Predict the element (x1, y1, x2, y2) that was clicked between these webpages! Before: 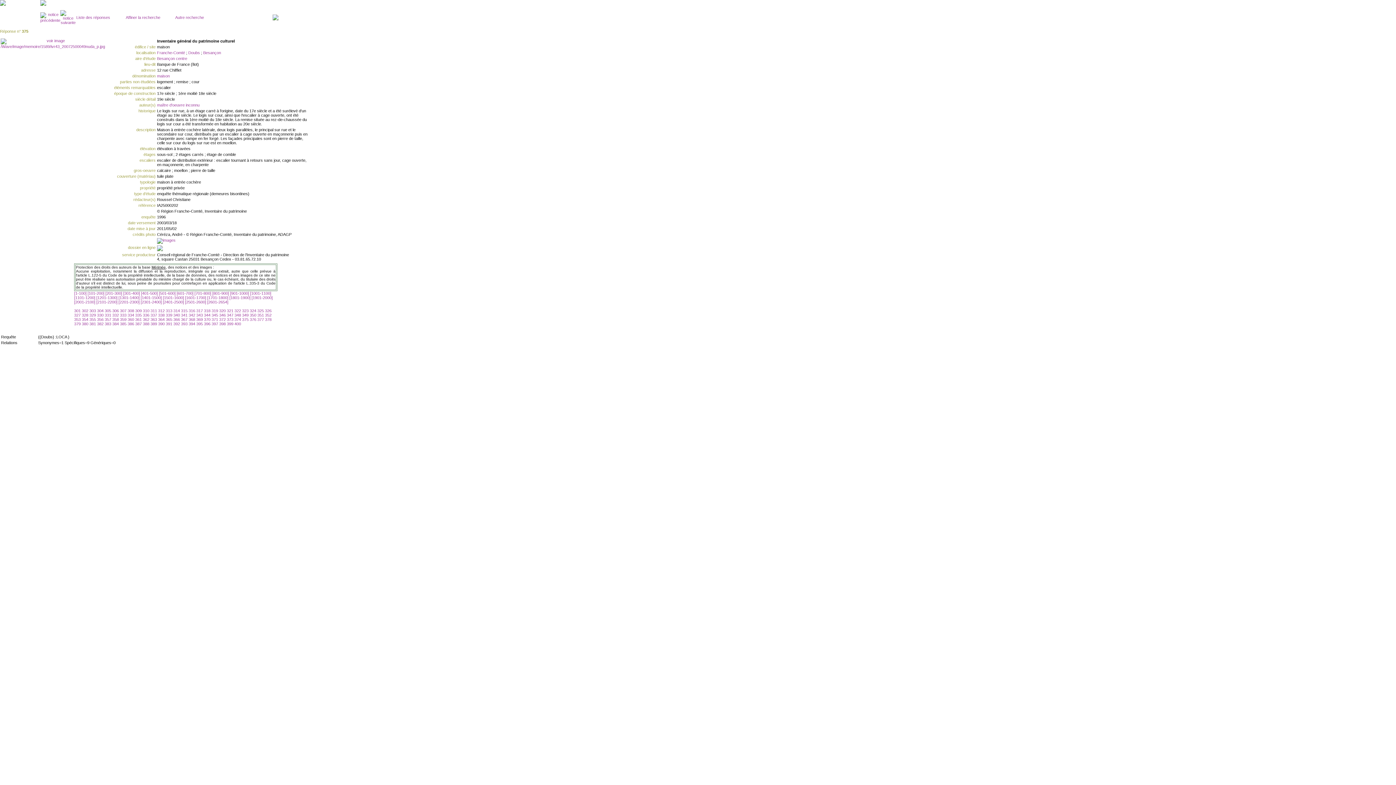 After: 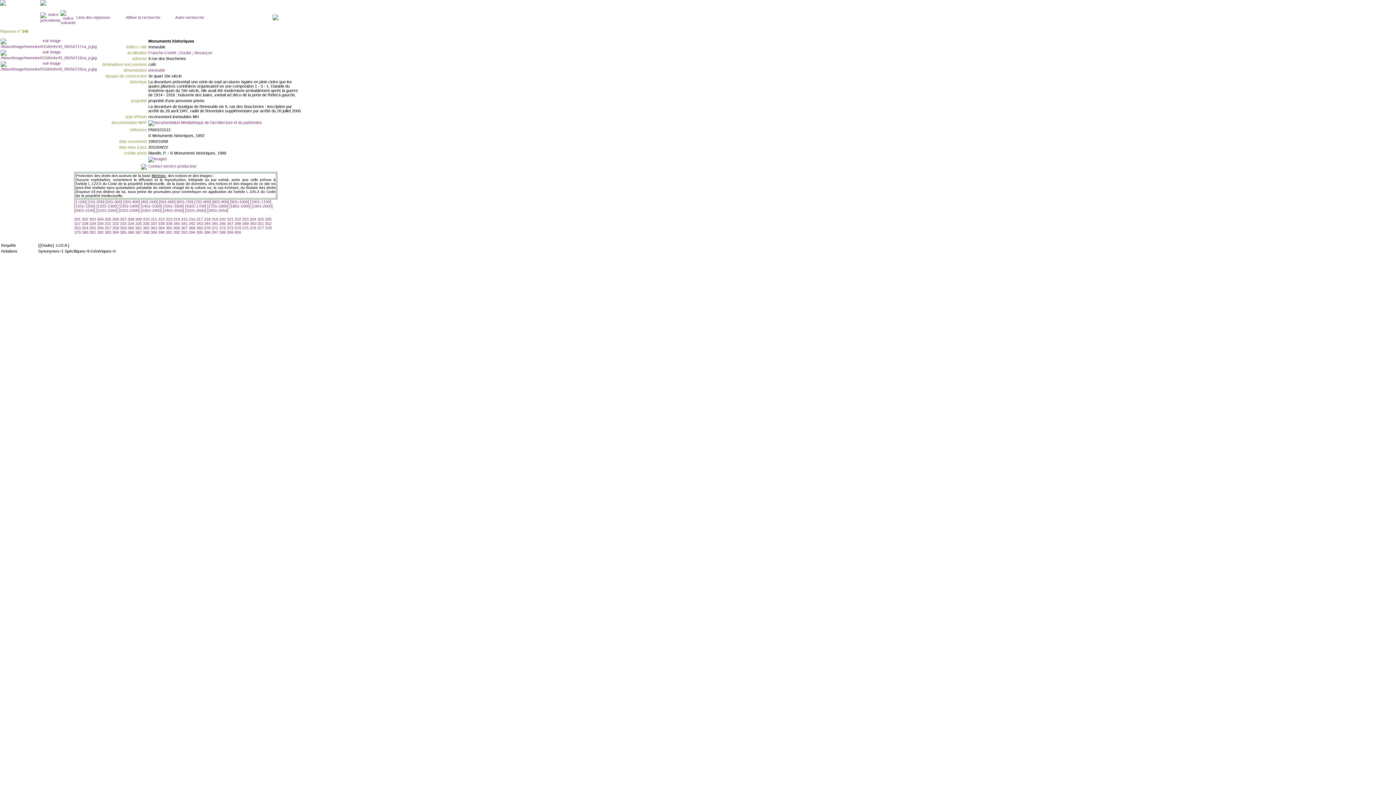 Action: bbox: (219, 313, 226, 317) label: 346 